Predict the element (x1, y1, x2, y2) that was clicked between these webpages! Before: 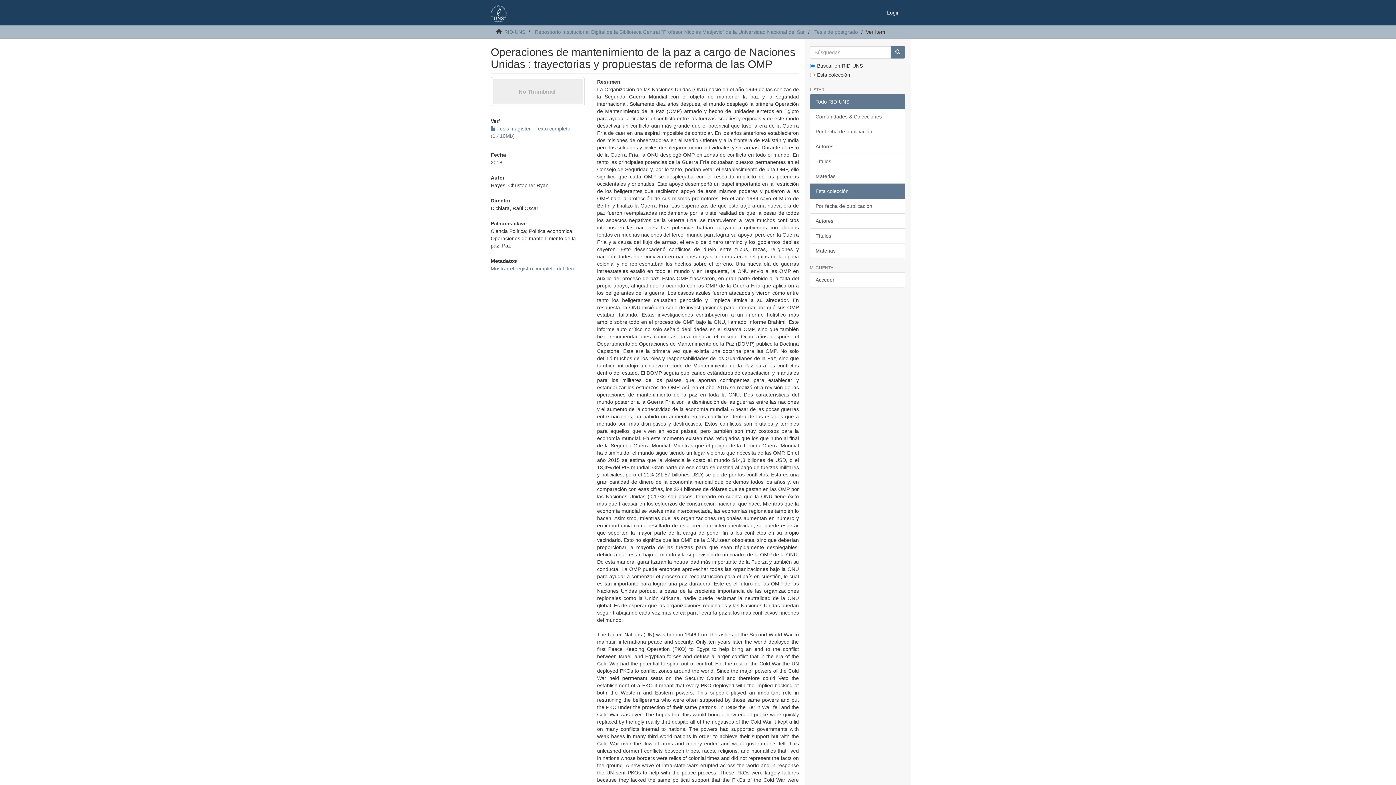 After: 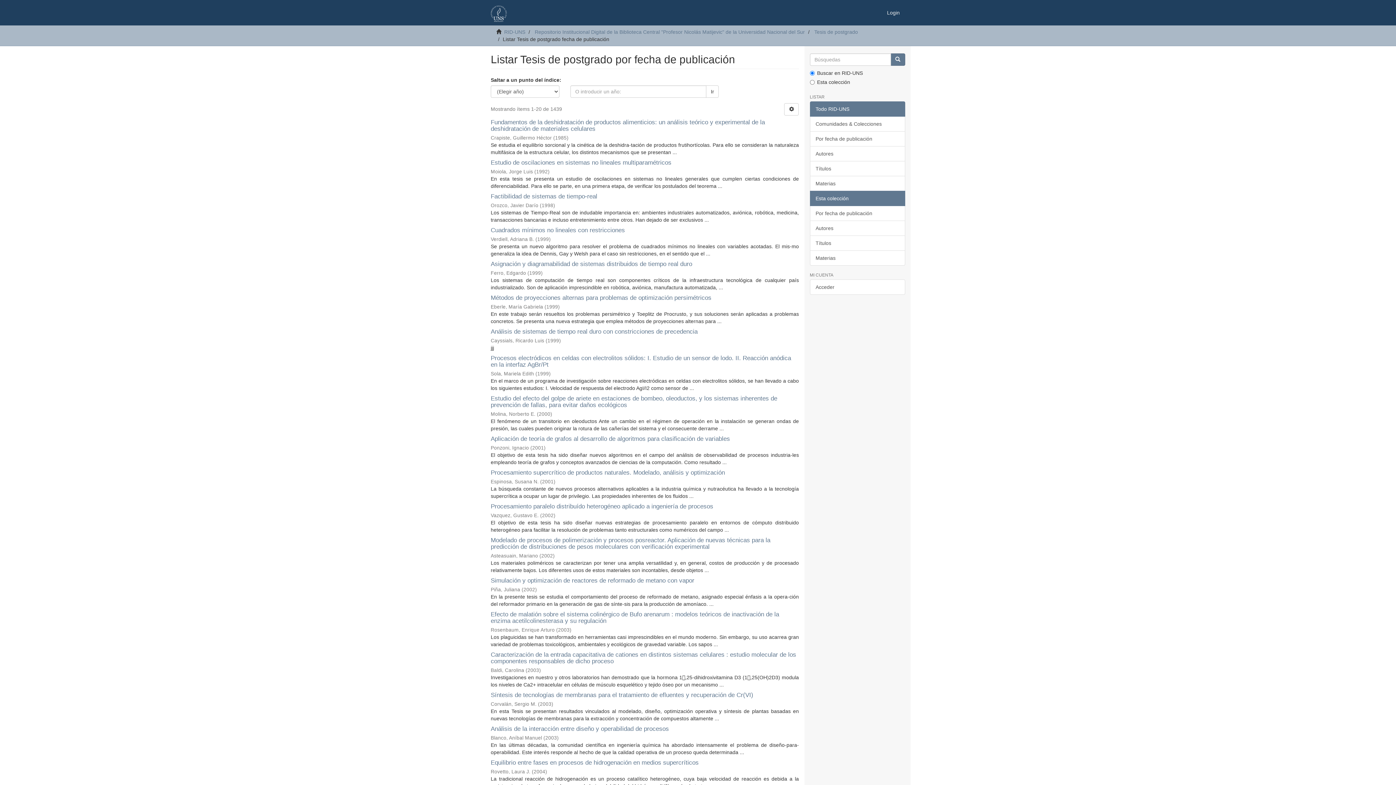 Action: label: Por fecha de publicación bbox: (810, 198, 905, 213)